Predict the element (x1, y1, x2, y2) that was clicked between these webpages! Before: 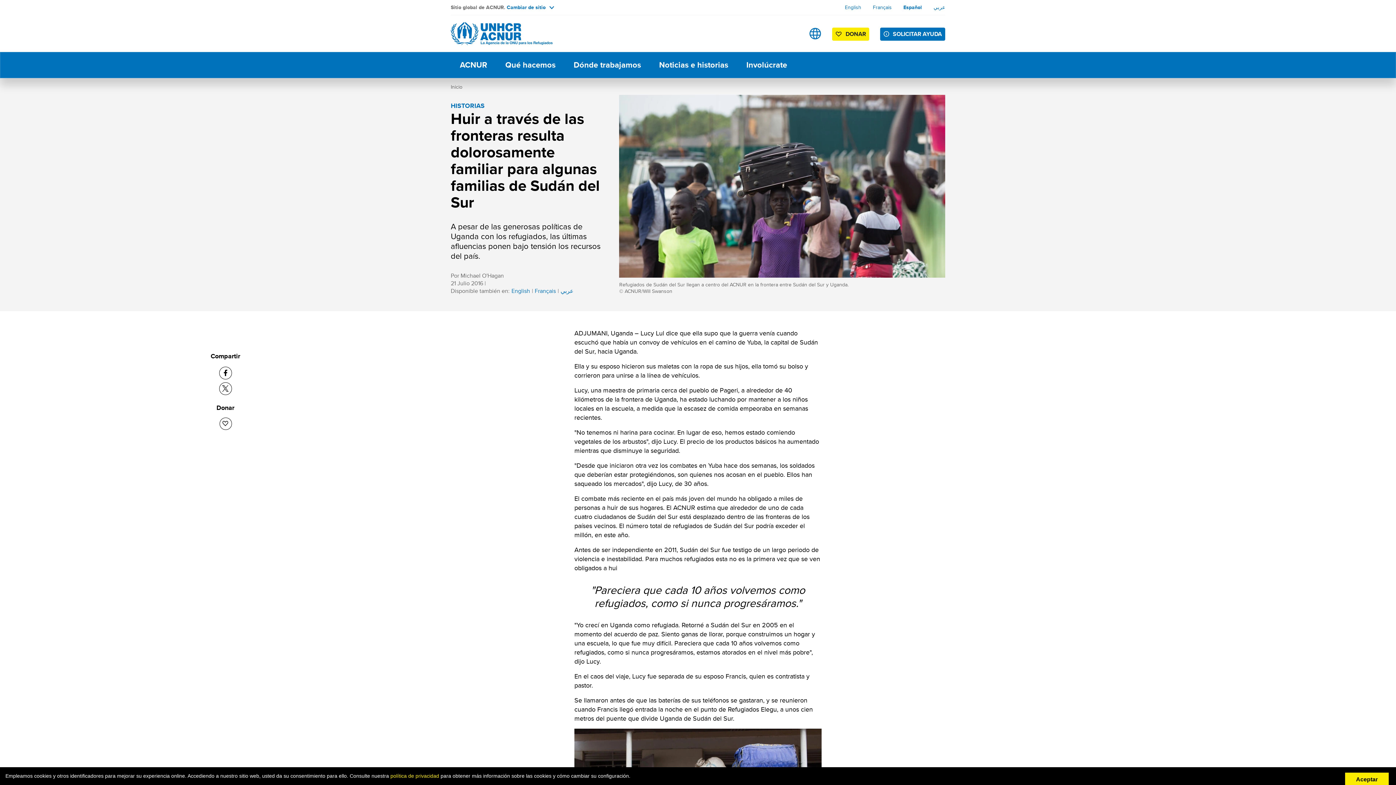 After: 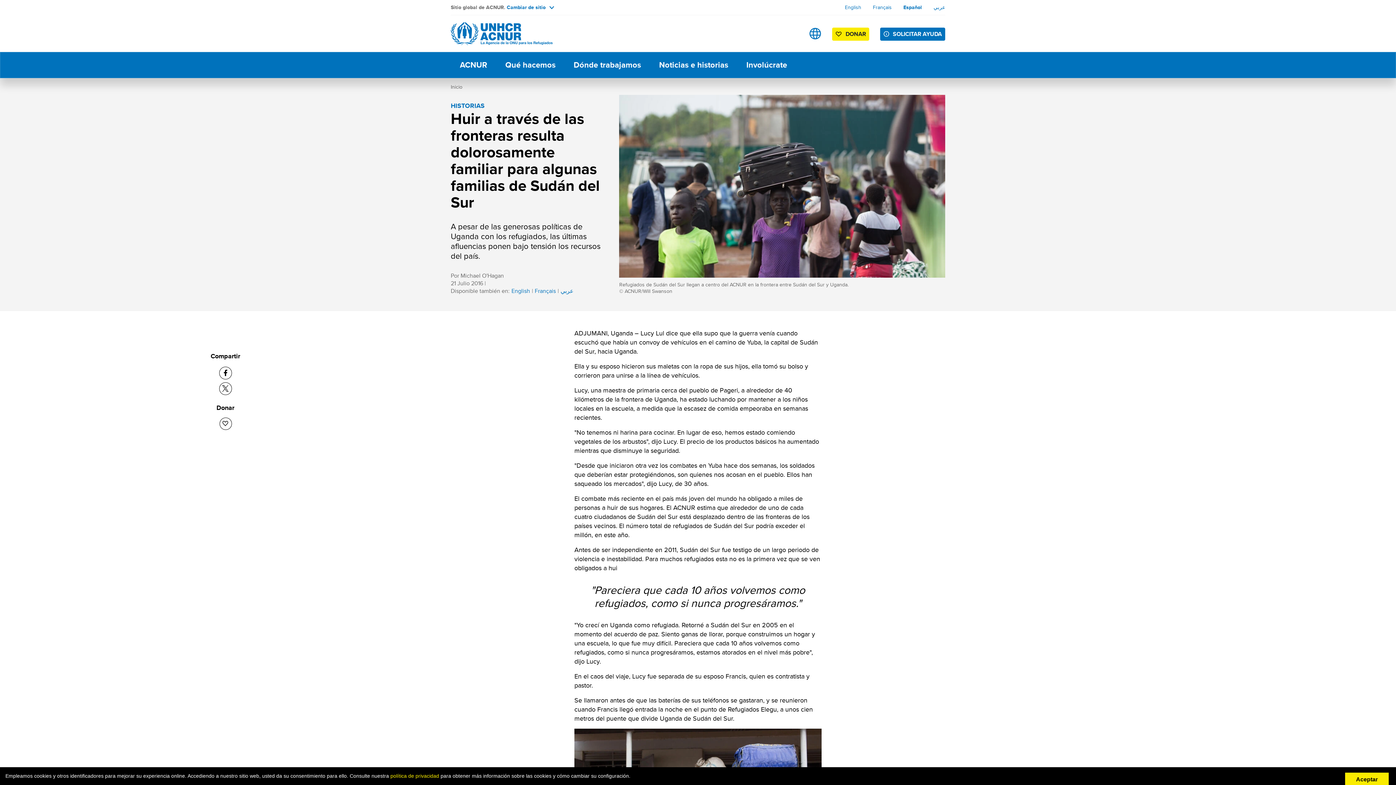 Action: label: Español bbox: (903, 3, 922, 10)